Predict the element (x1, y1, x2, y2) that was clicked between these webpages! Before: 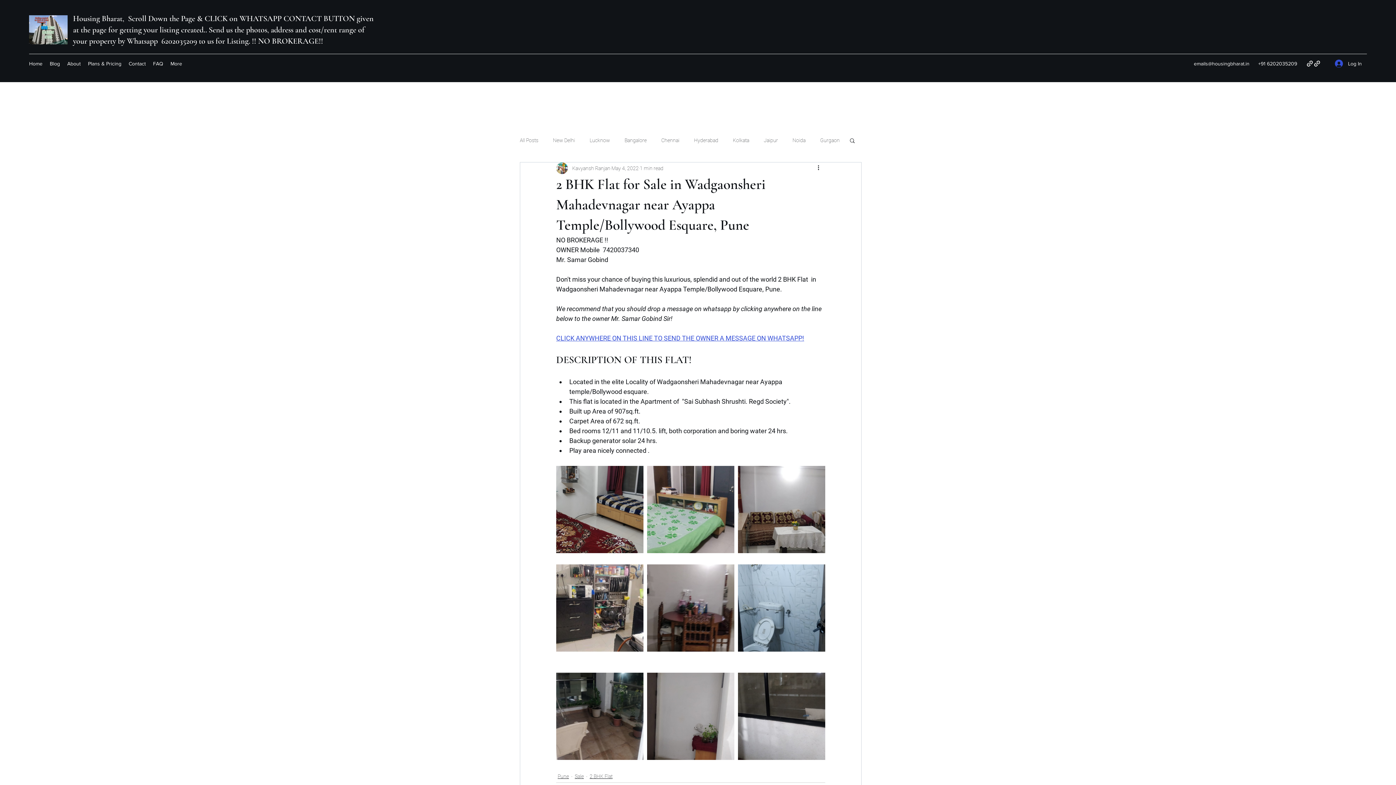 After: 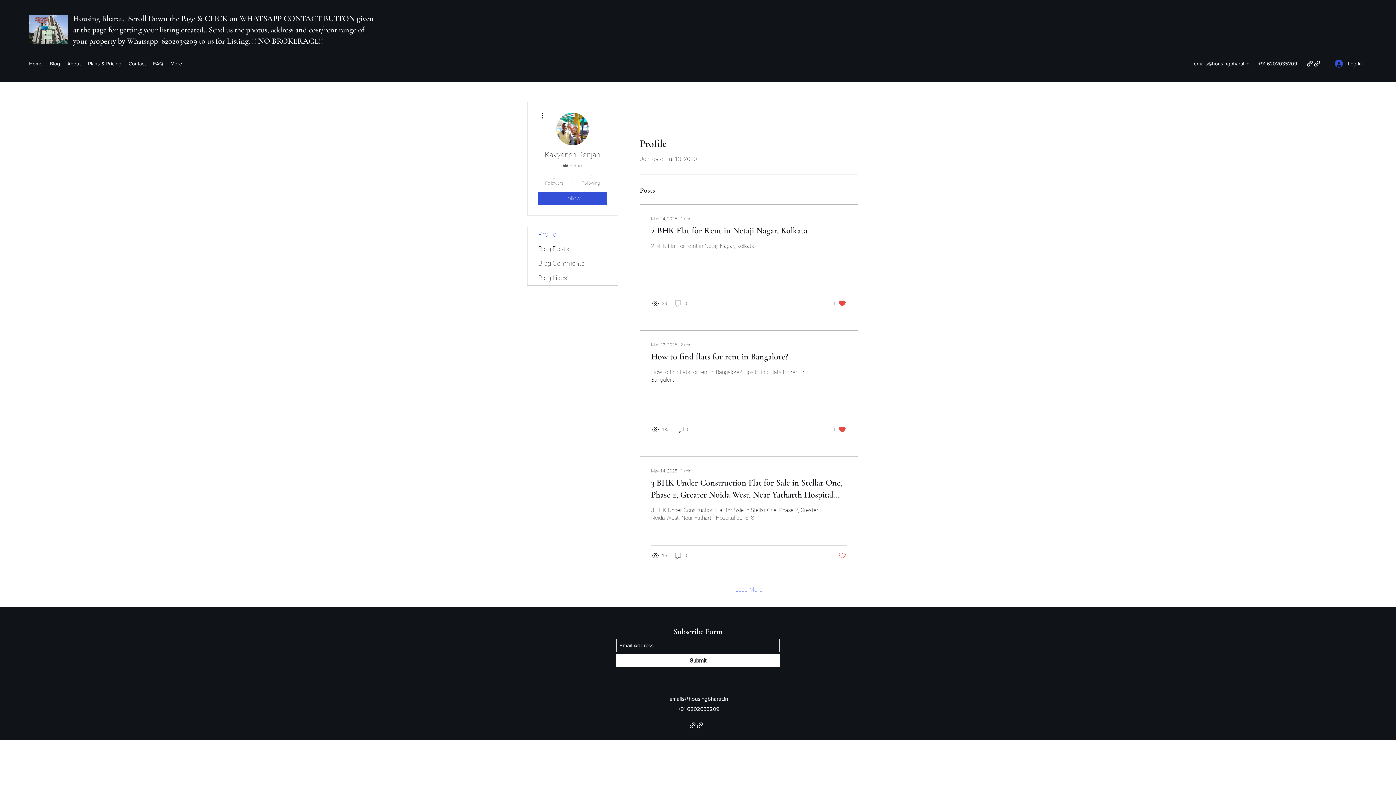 Action: label: Kavyansh Ranjan bbox: (572, 164, 610, 172)